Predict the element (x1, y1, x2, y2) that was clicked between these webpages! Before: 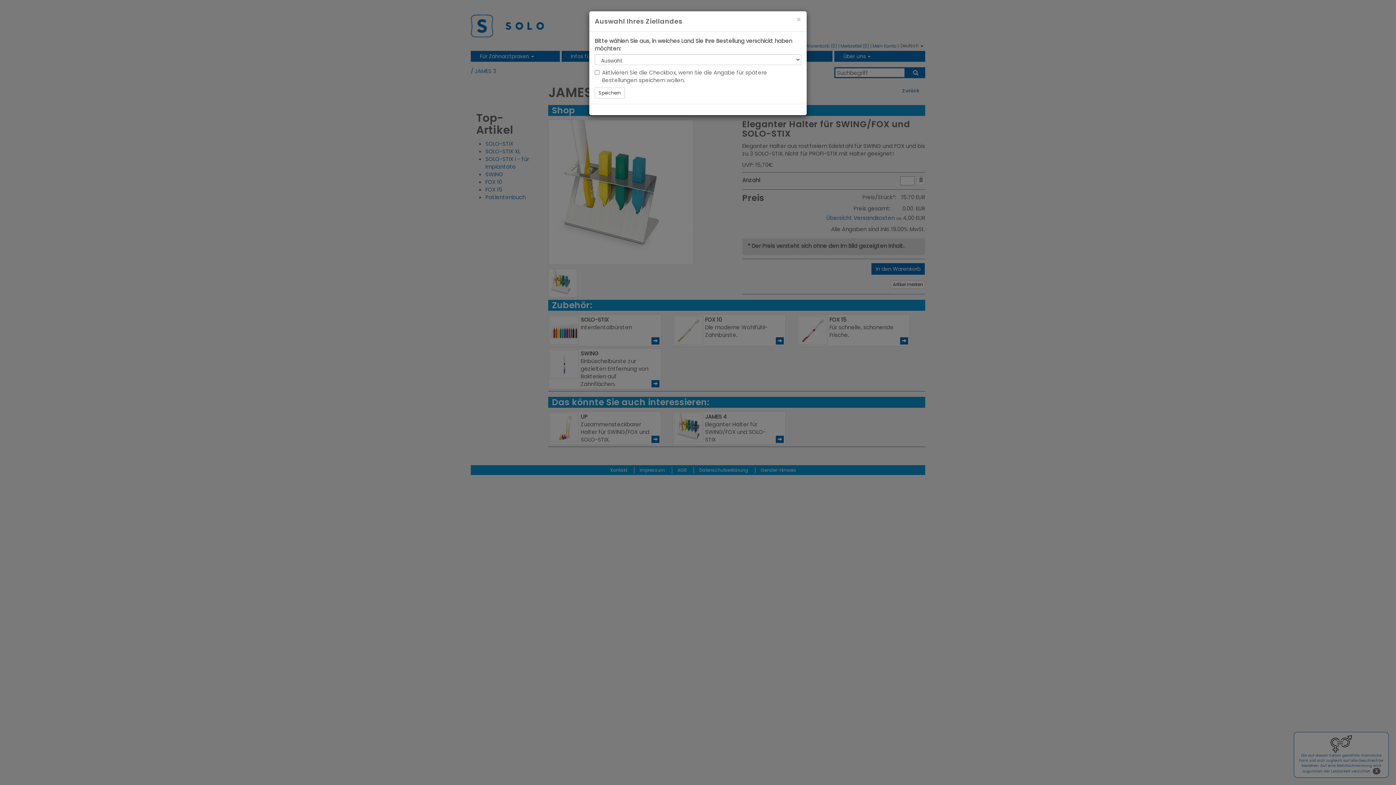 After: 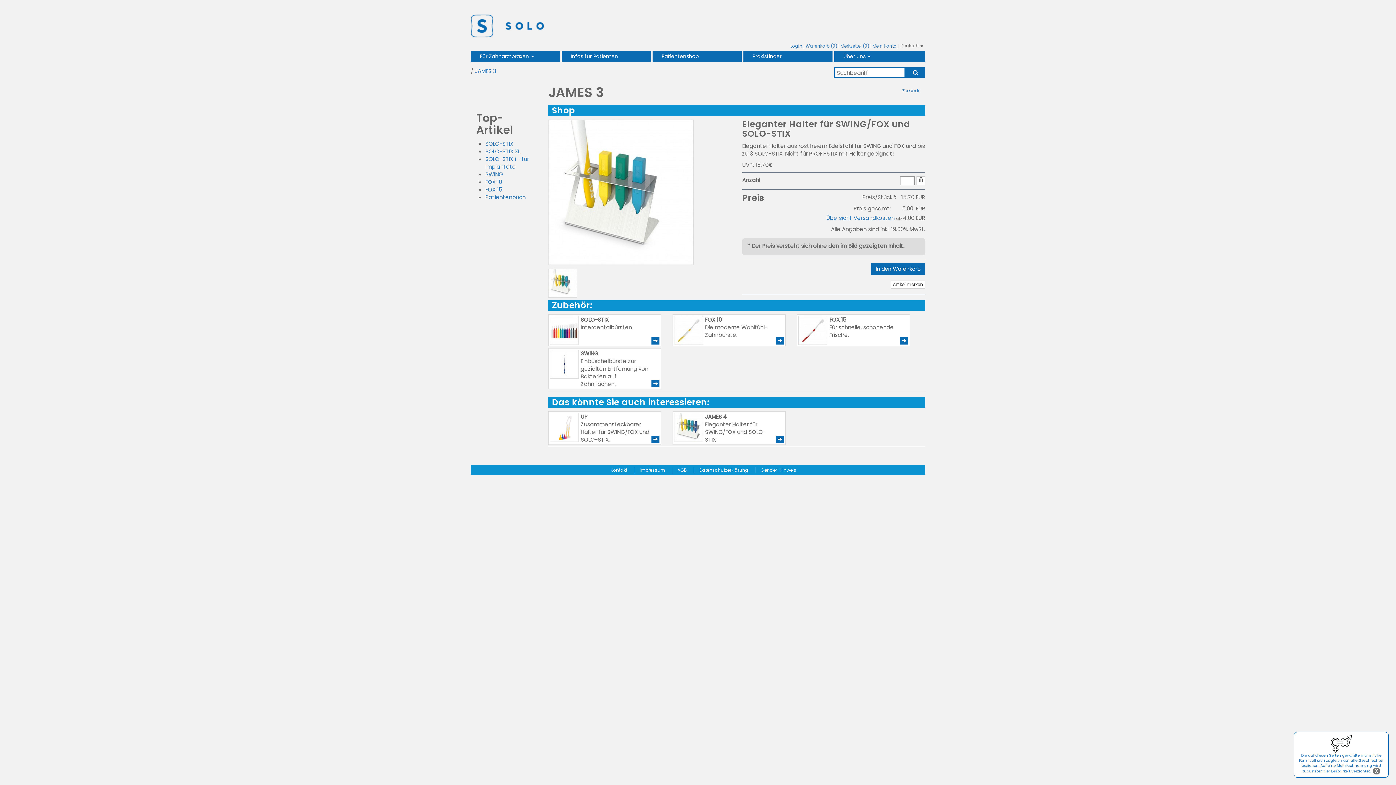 Action: label: Close bbox: (796, 16, 801, 23)